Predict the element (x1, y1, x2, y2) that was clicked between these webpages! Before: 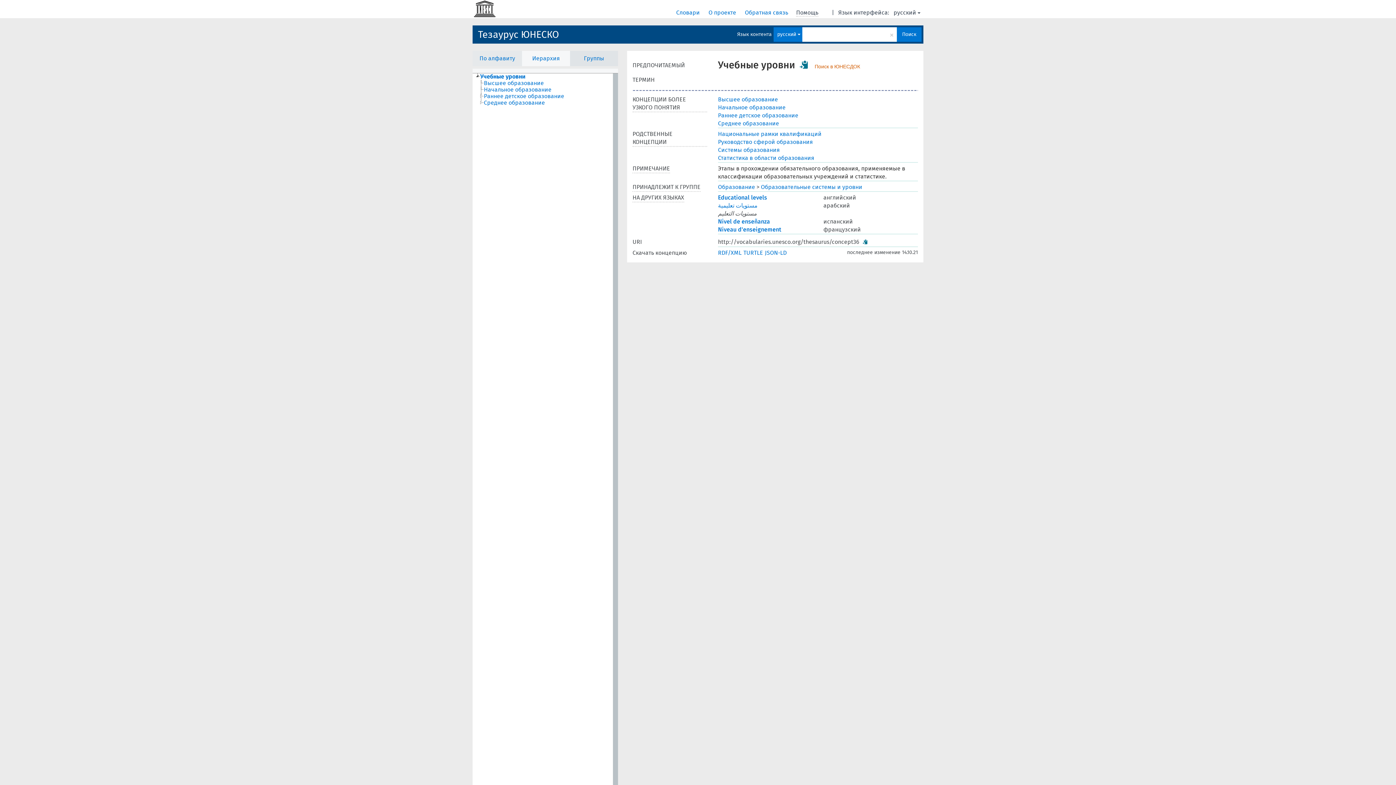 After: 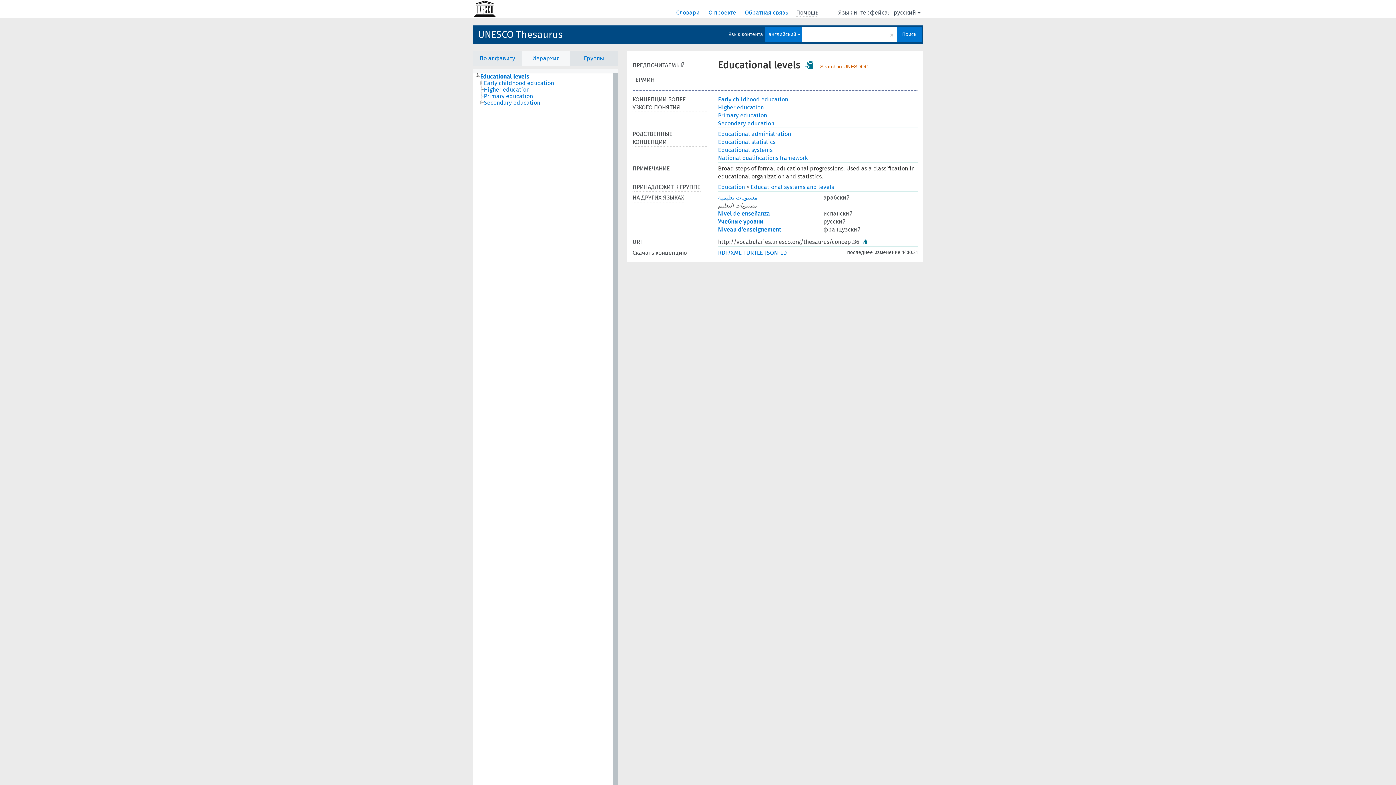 Action: label: Educational levels bbox: (718, 194, 767, 201)